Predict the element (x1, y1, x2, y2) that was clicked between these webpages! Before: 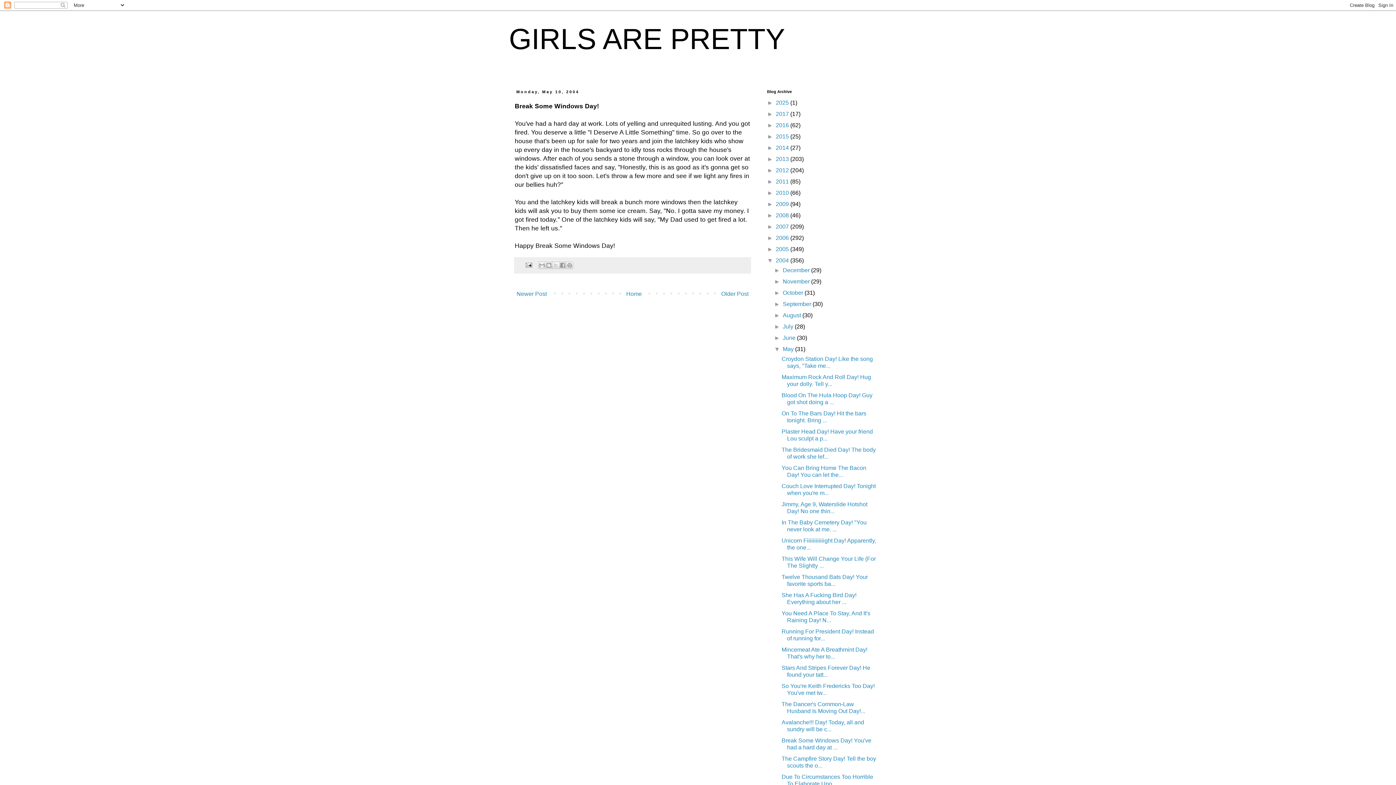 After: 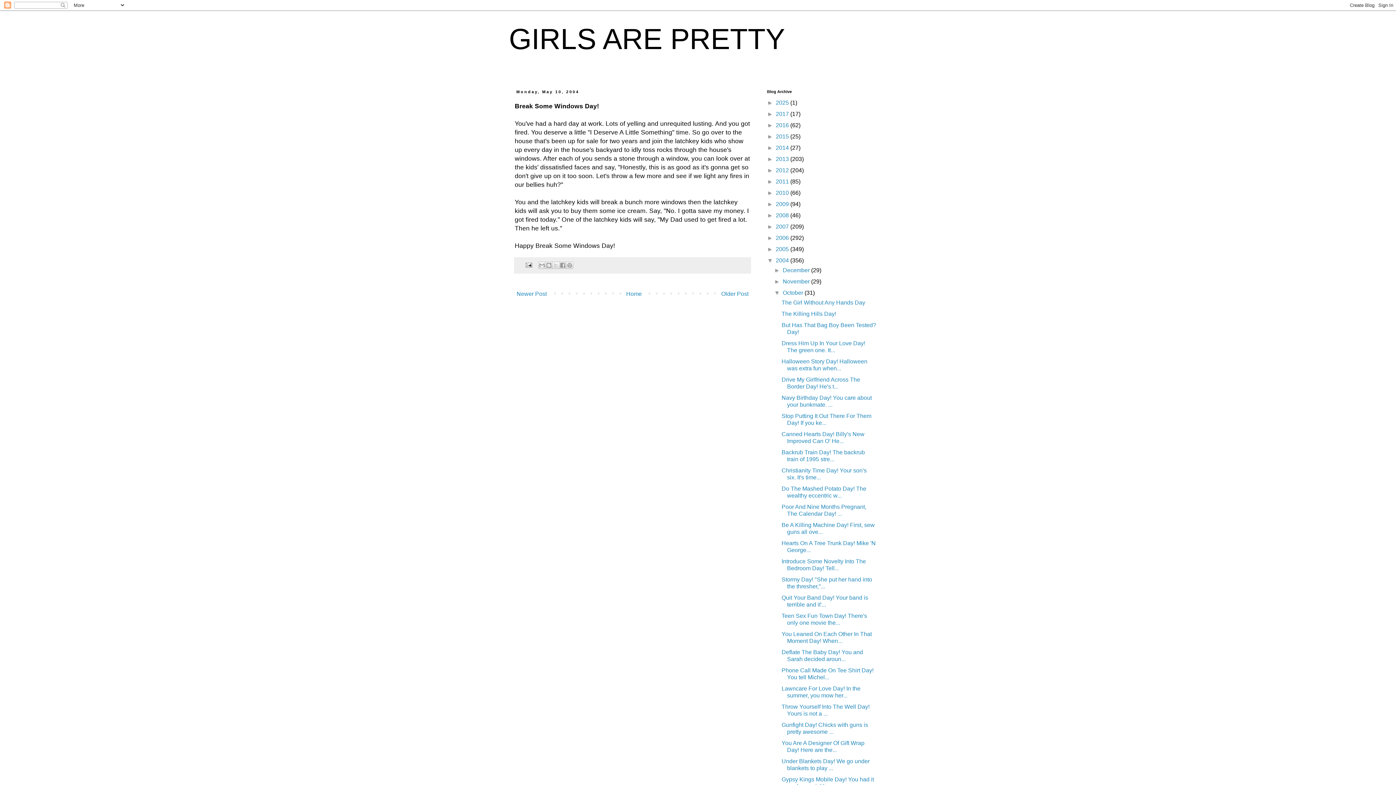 Action: label: ►   bbox: (774, 289, 782, 296)